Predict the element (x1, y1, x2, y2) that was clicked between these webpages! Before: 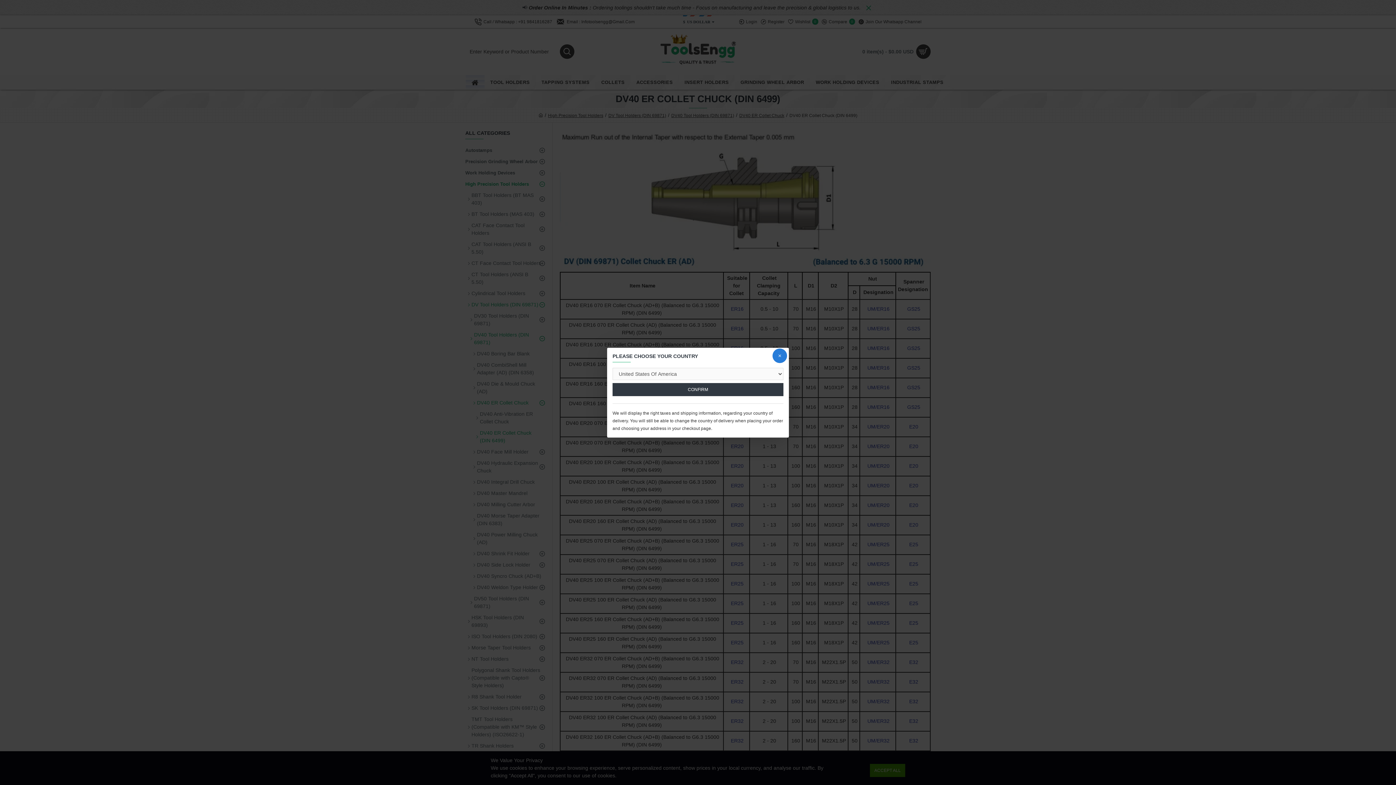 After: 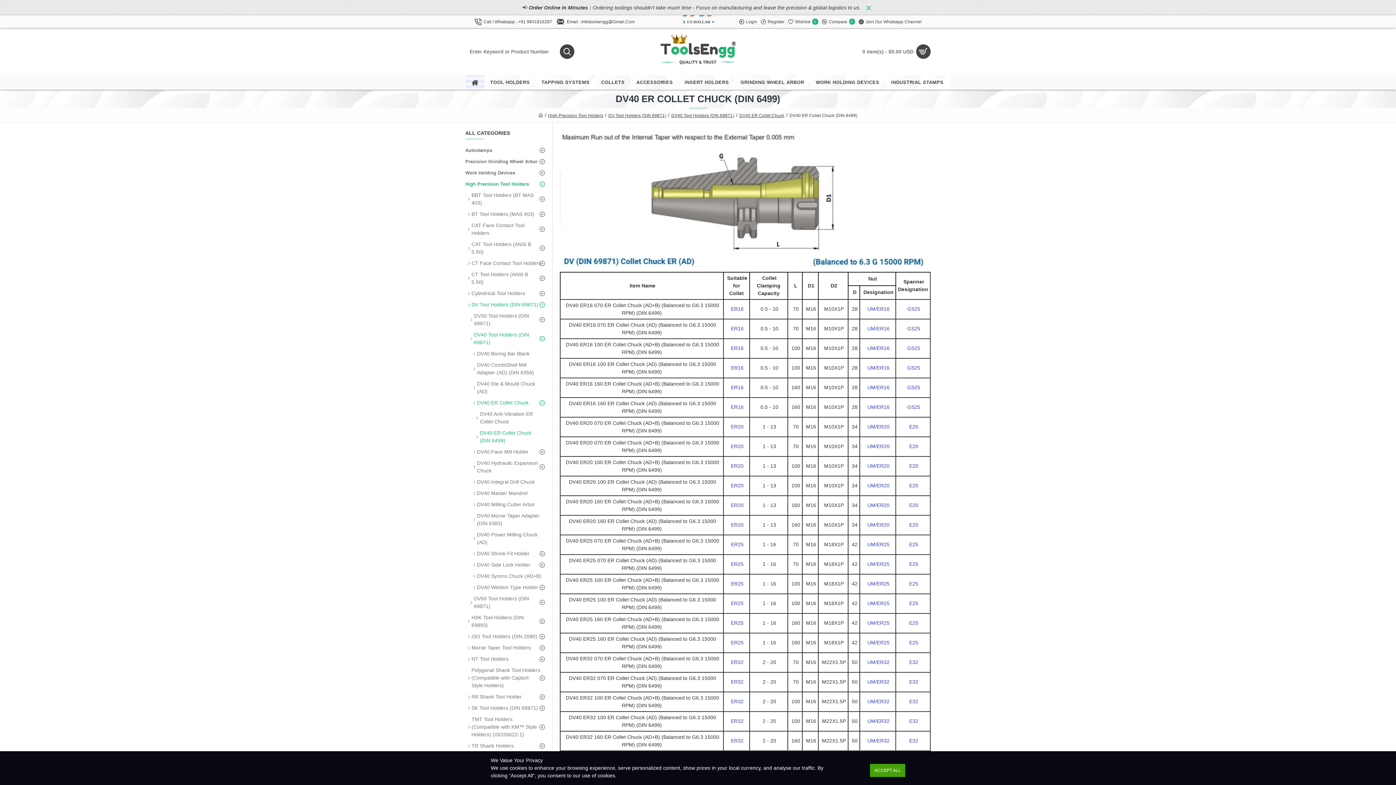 Action: bbox: (772, 348, 787, 363)